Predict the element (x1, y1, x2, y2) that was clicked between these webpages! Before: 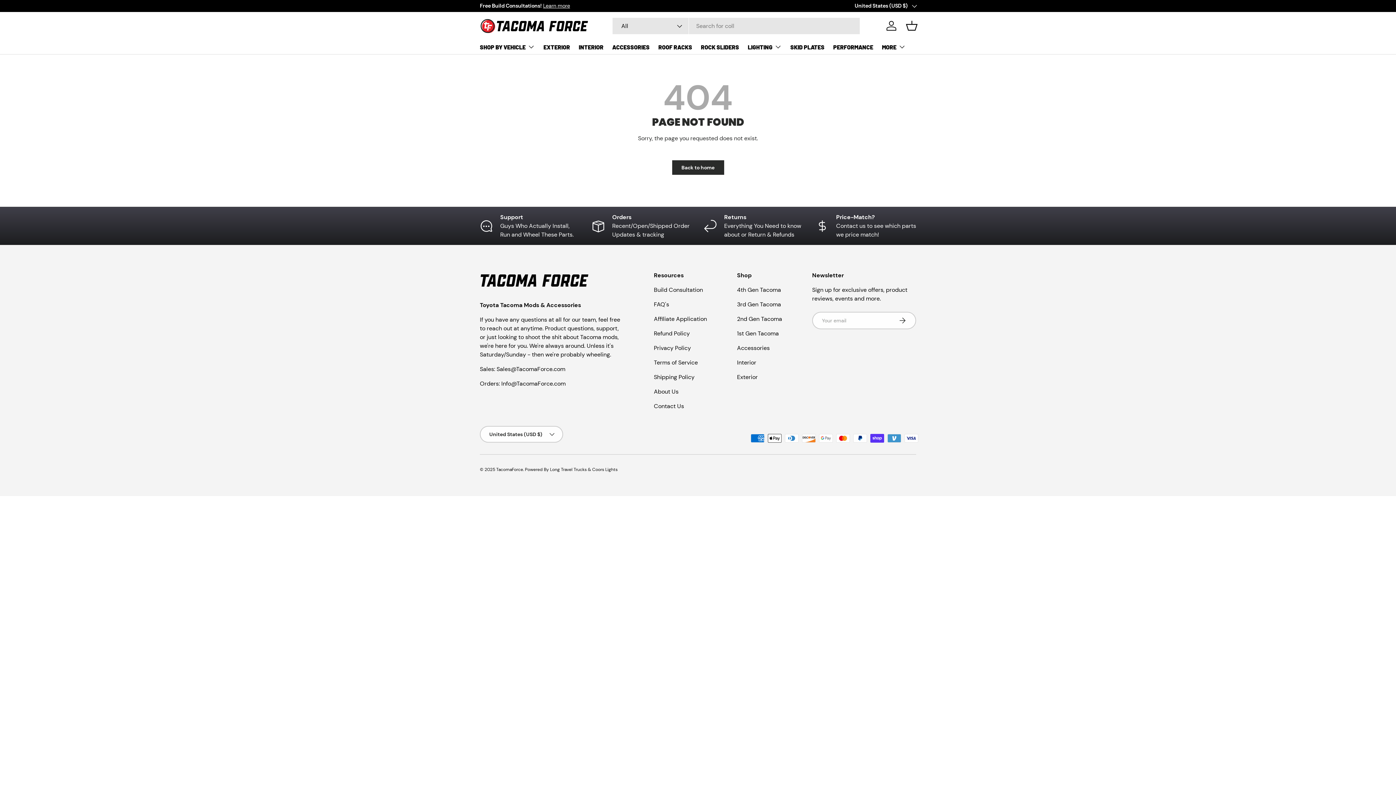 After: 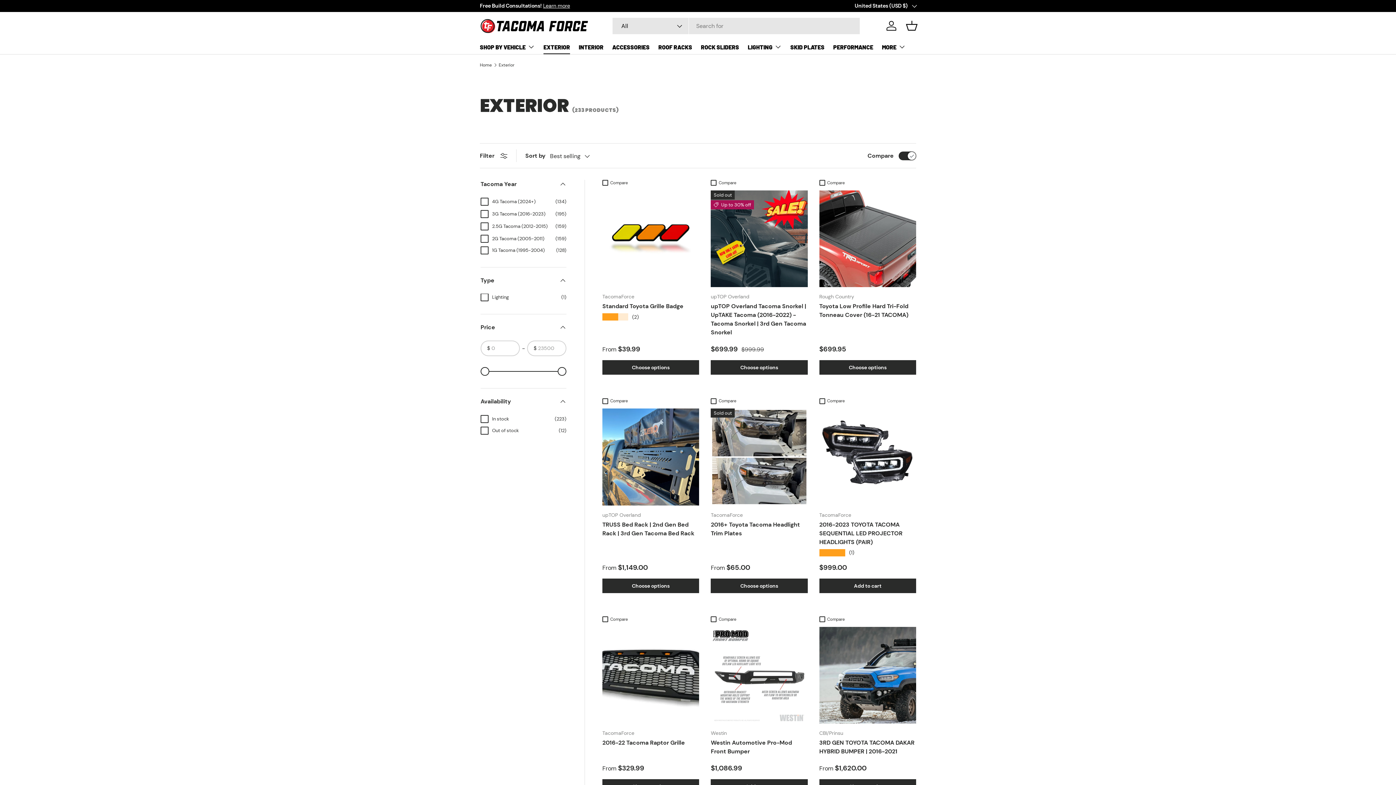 Action: label: Exterior bbox: (737, 373, 757, 381)